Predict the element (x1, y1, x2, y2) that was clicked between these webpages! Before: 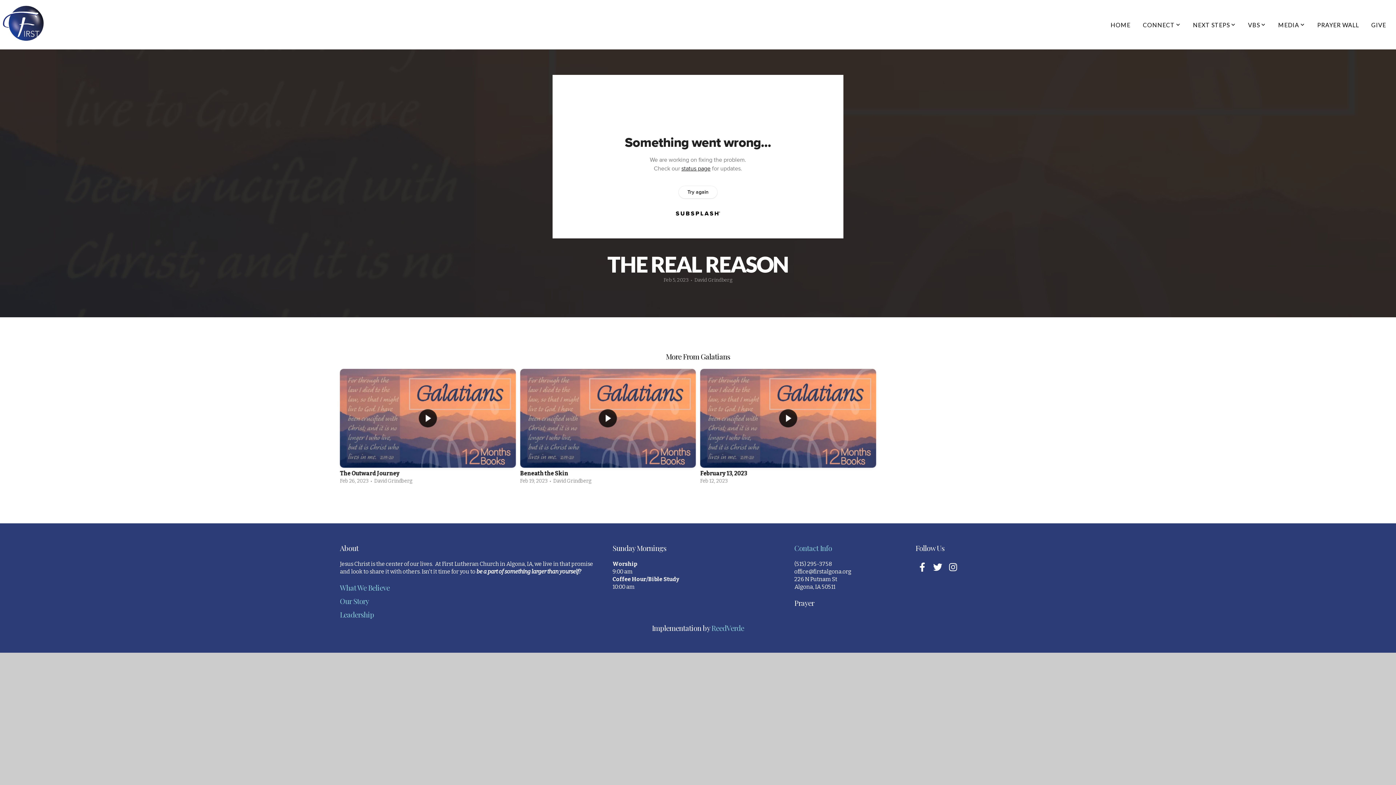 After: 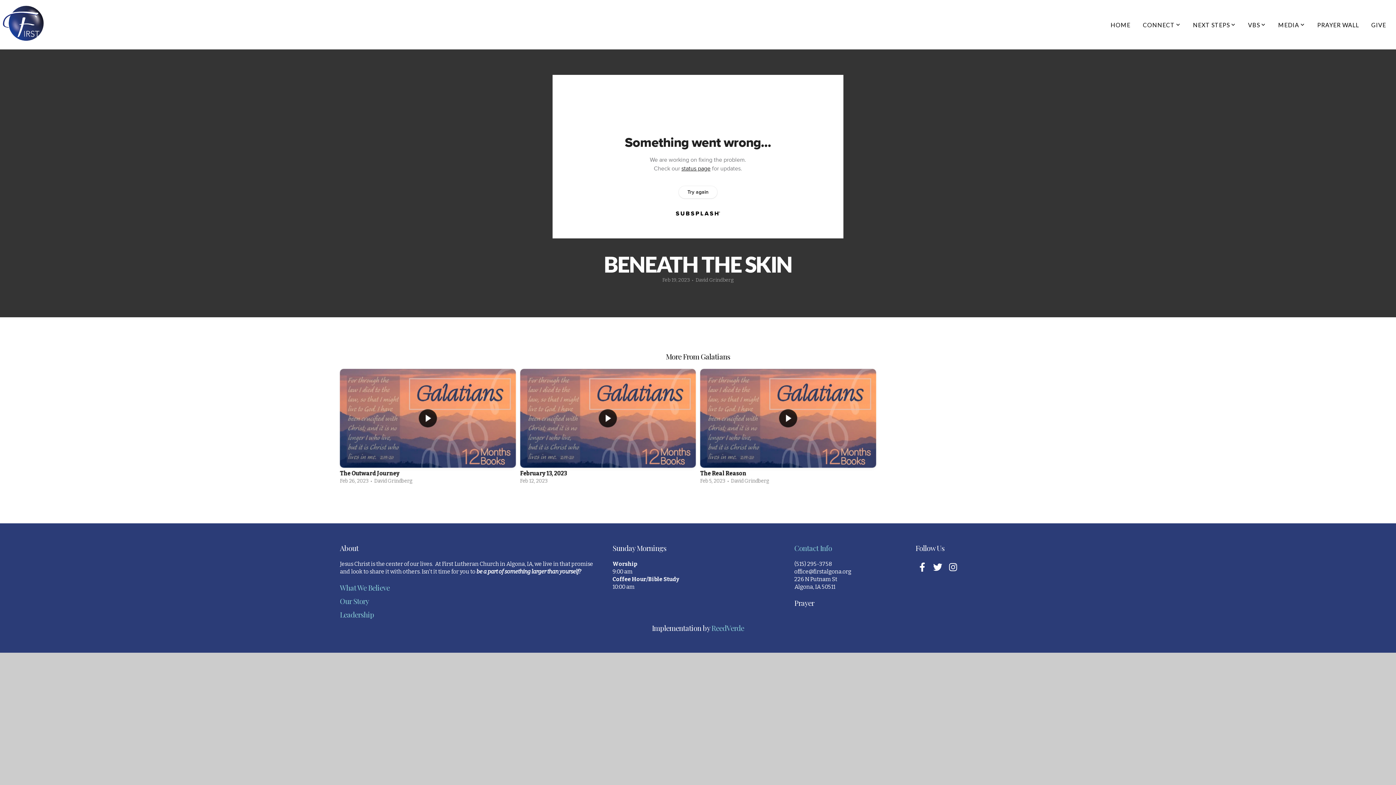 Action: label: 2 / 3 bbox: (520, 369, 696, 485)